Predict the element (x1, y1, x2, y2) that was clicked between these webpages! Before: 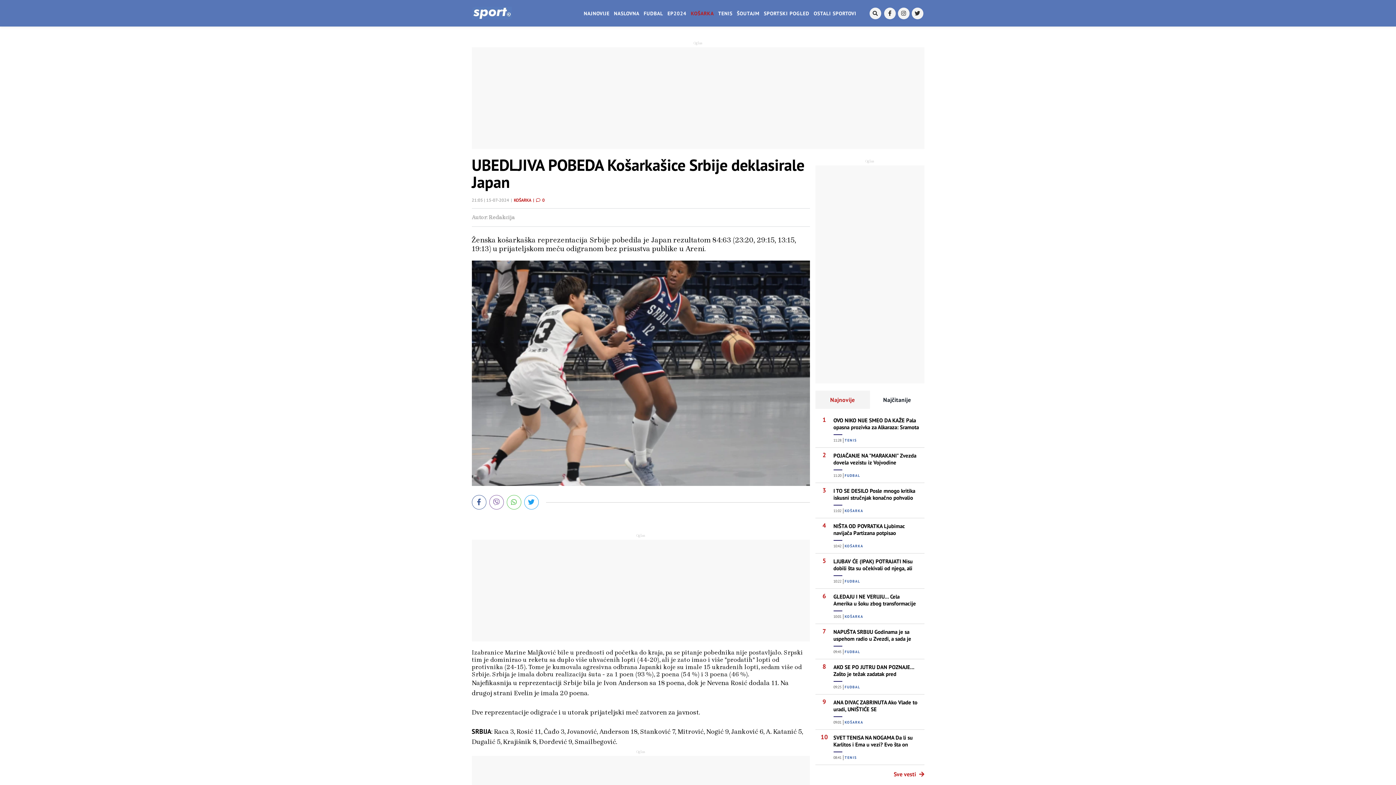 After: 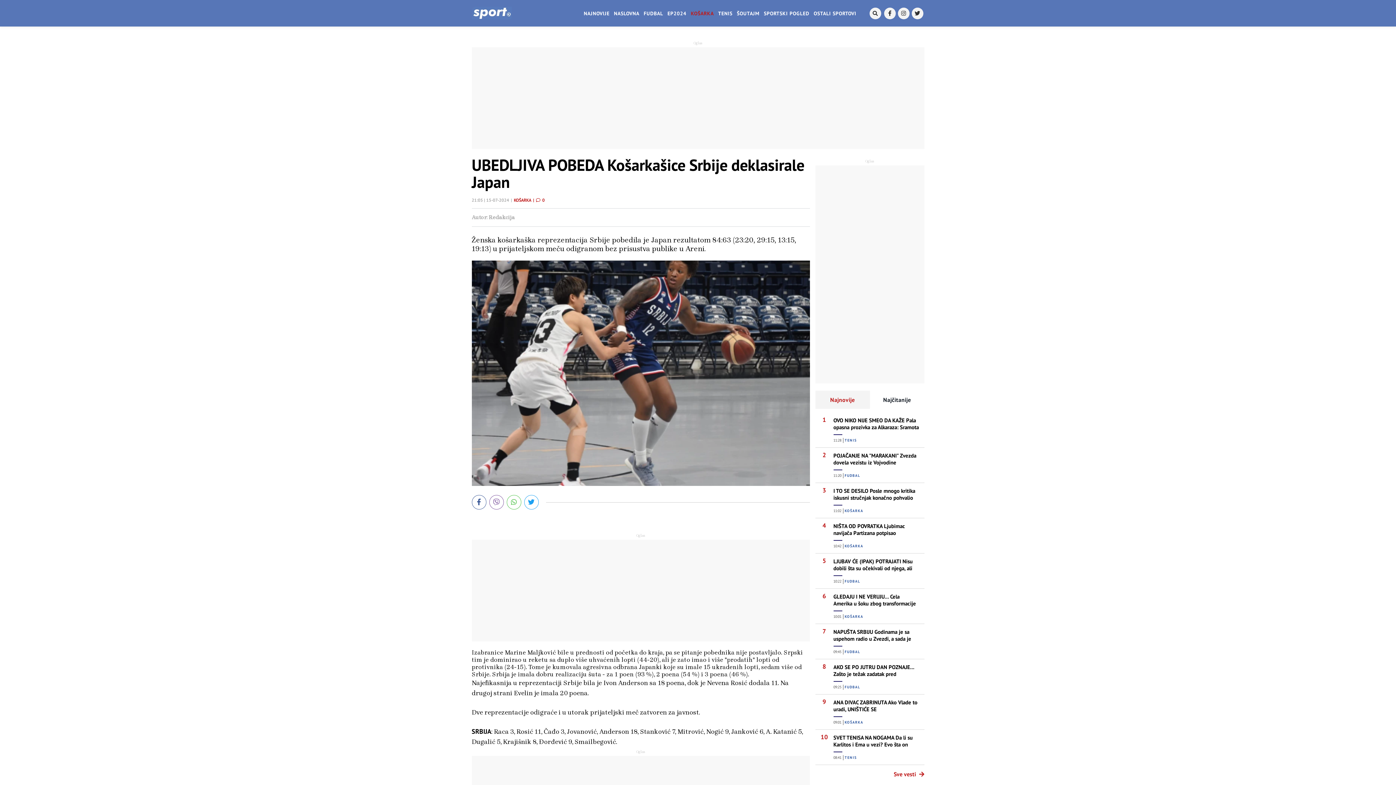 Action: bbox: (524, 495, 538, 509)